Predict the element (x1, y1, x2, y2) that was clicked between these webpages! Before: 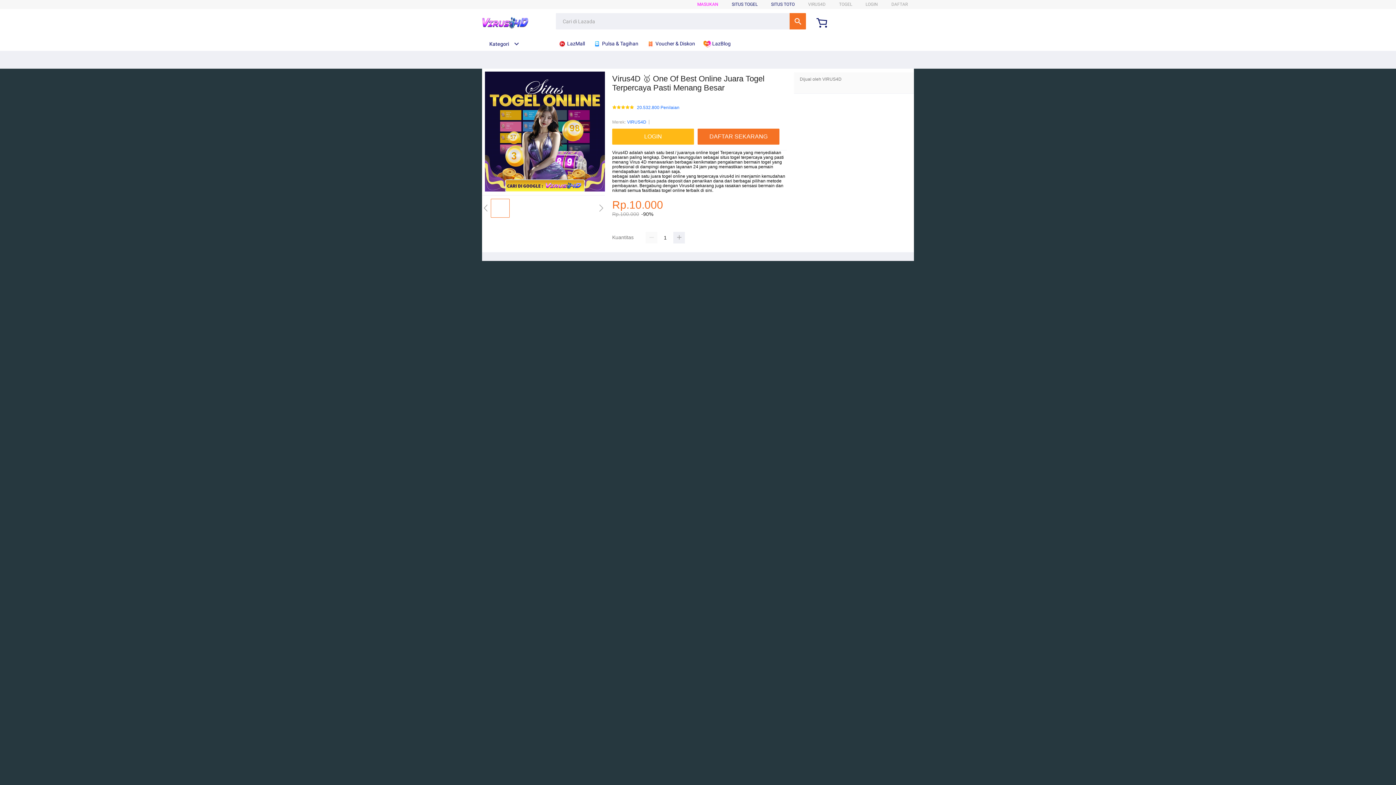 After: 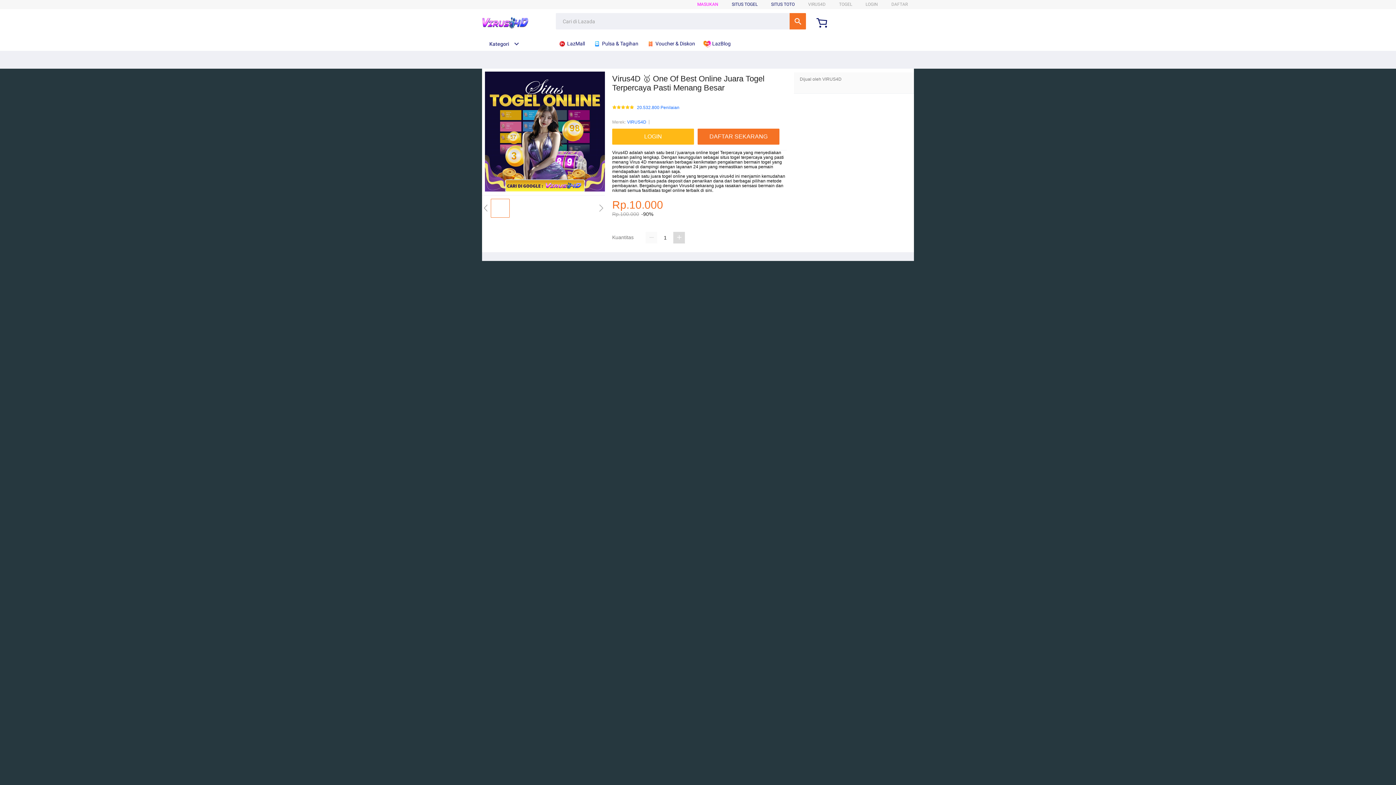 Action: bbox: (673, 232, 685, 243)